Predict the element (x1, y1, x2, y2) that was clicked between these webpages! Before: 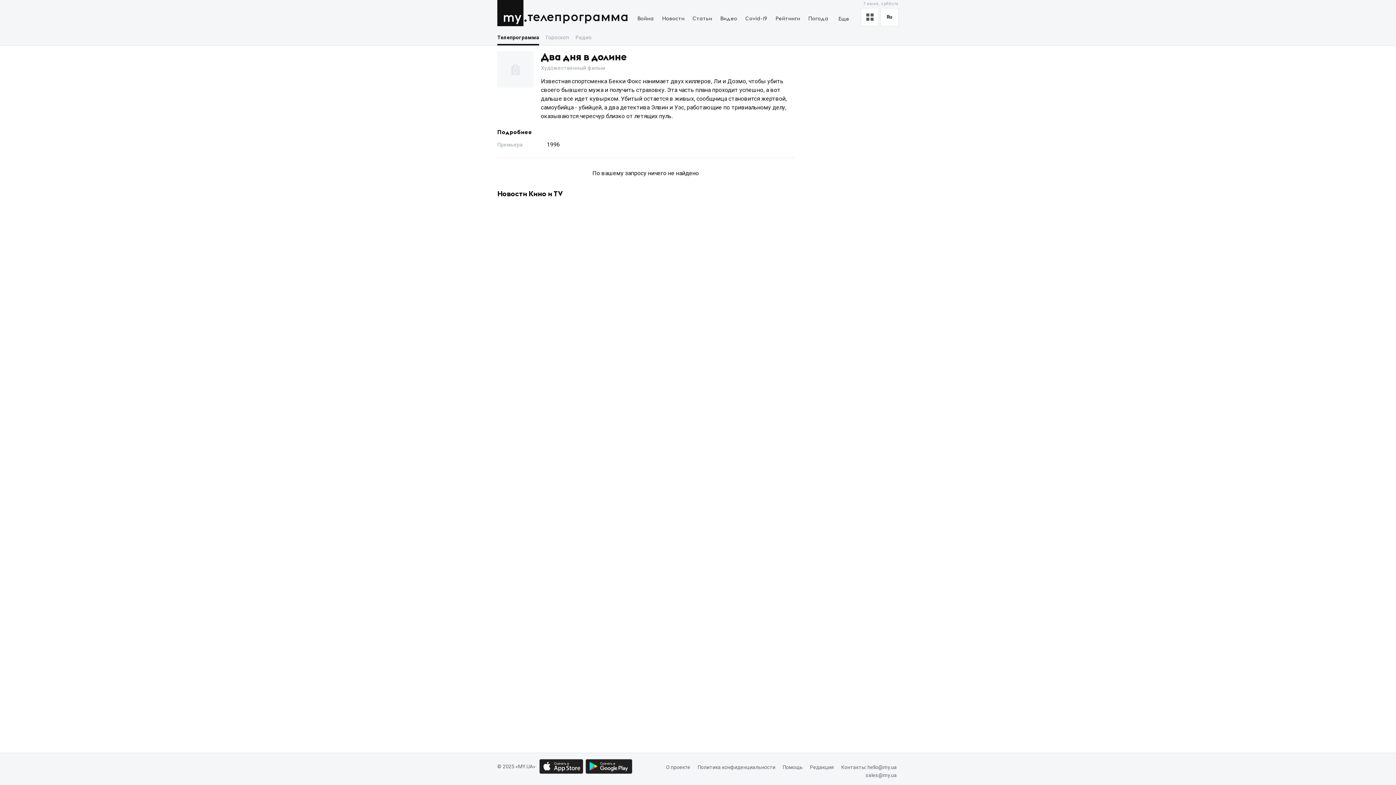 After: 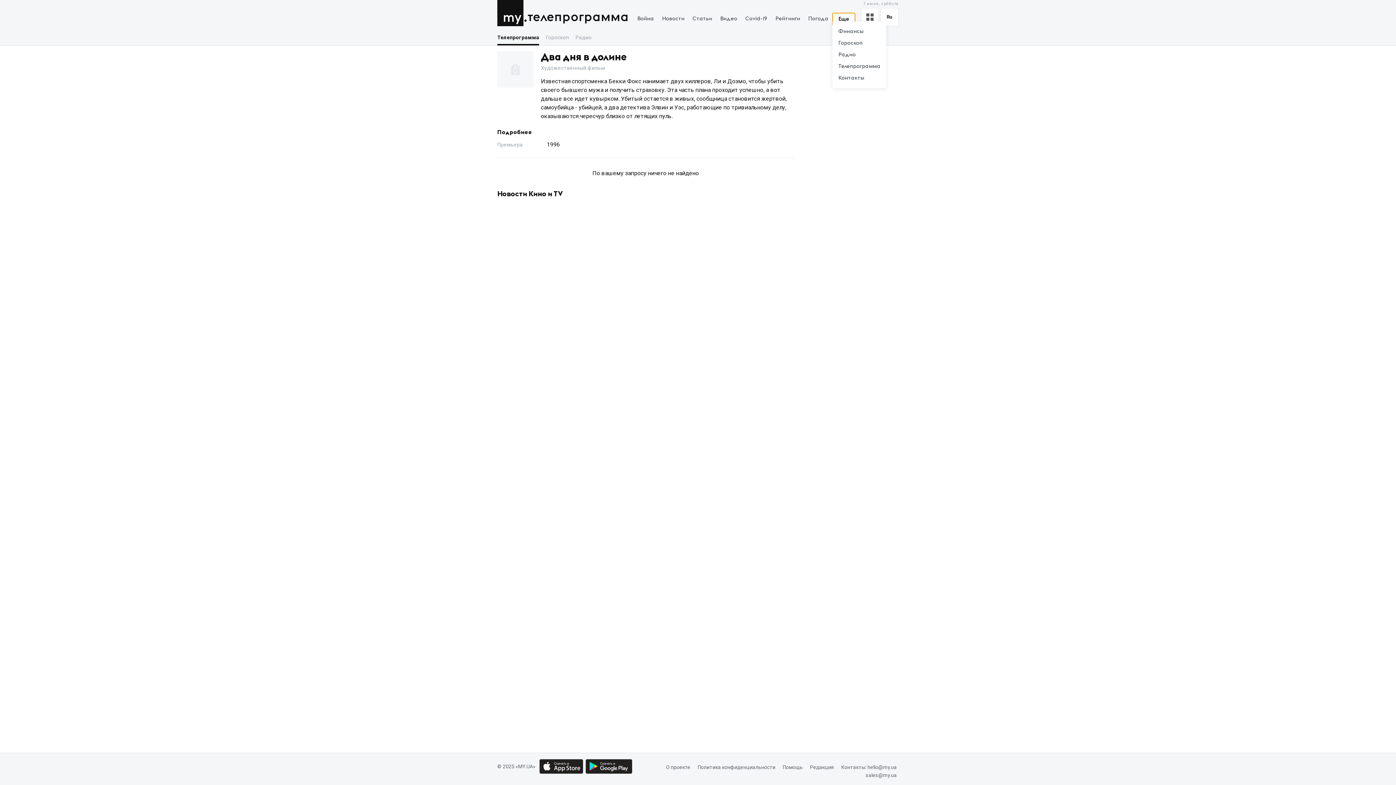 Action: label: Еще bbox: (832, 12, 855, 24)